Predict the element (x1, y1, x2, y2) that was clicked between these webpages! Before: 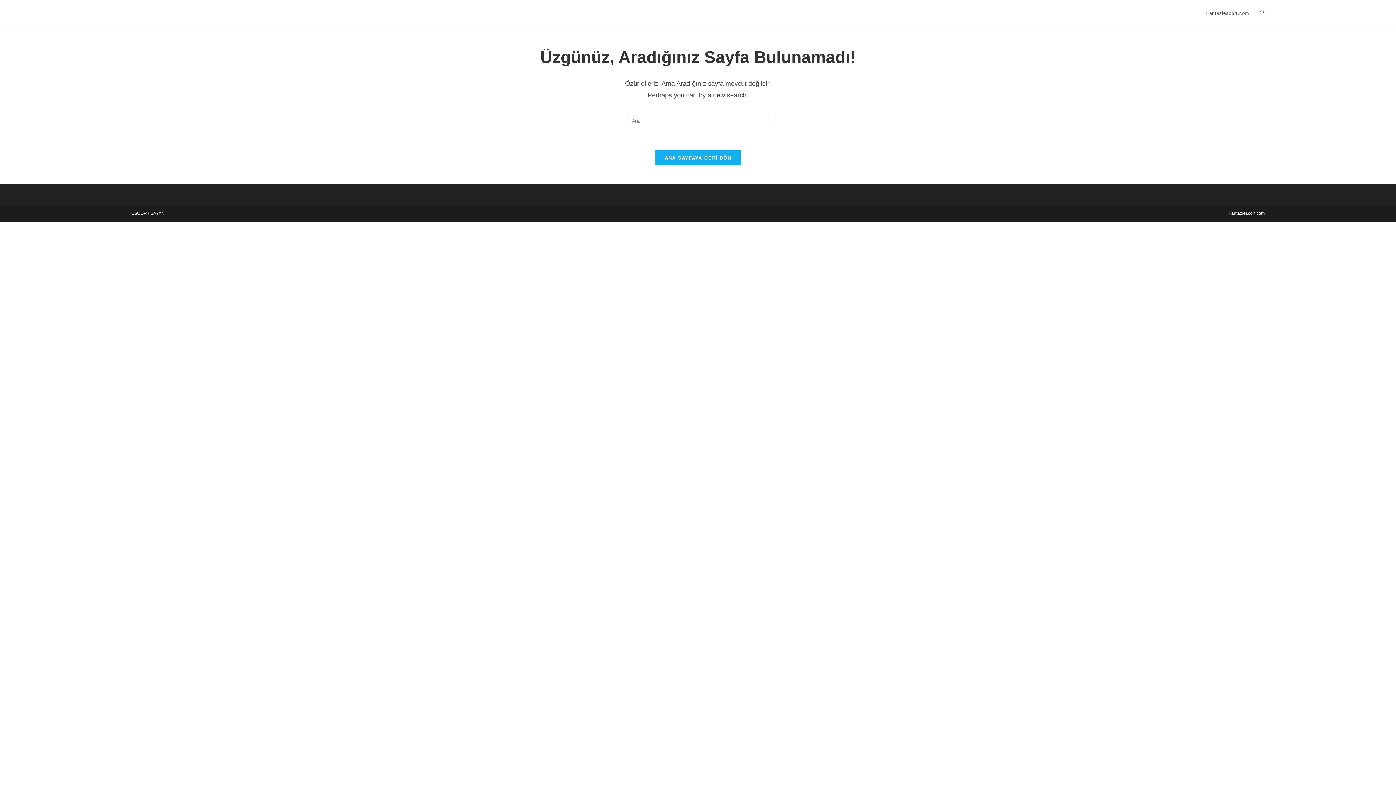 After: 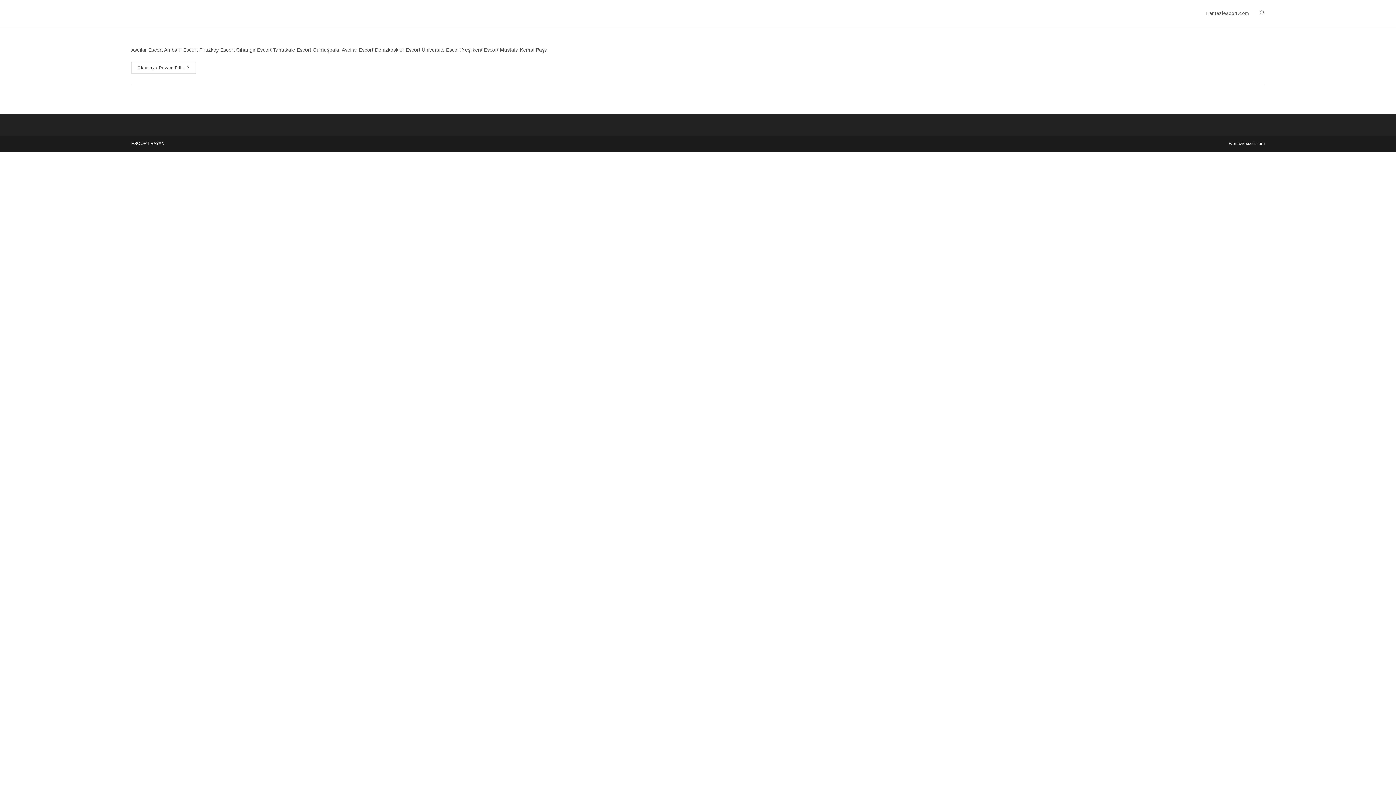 Action: label: ANA SAYFAYA GERİ DÖN bbox: (655, 150, 741, 165)